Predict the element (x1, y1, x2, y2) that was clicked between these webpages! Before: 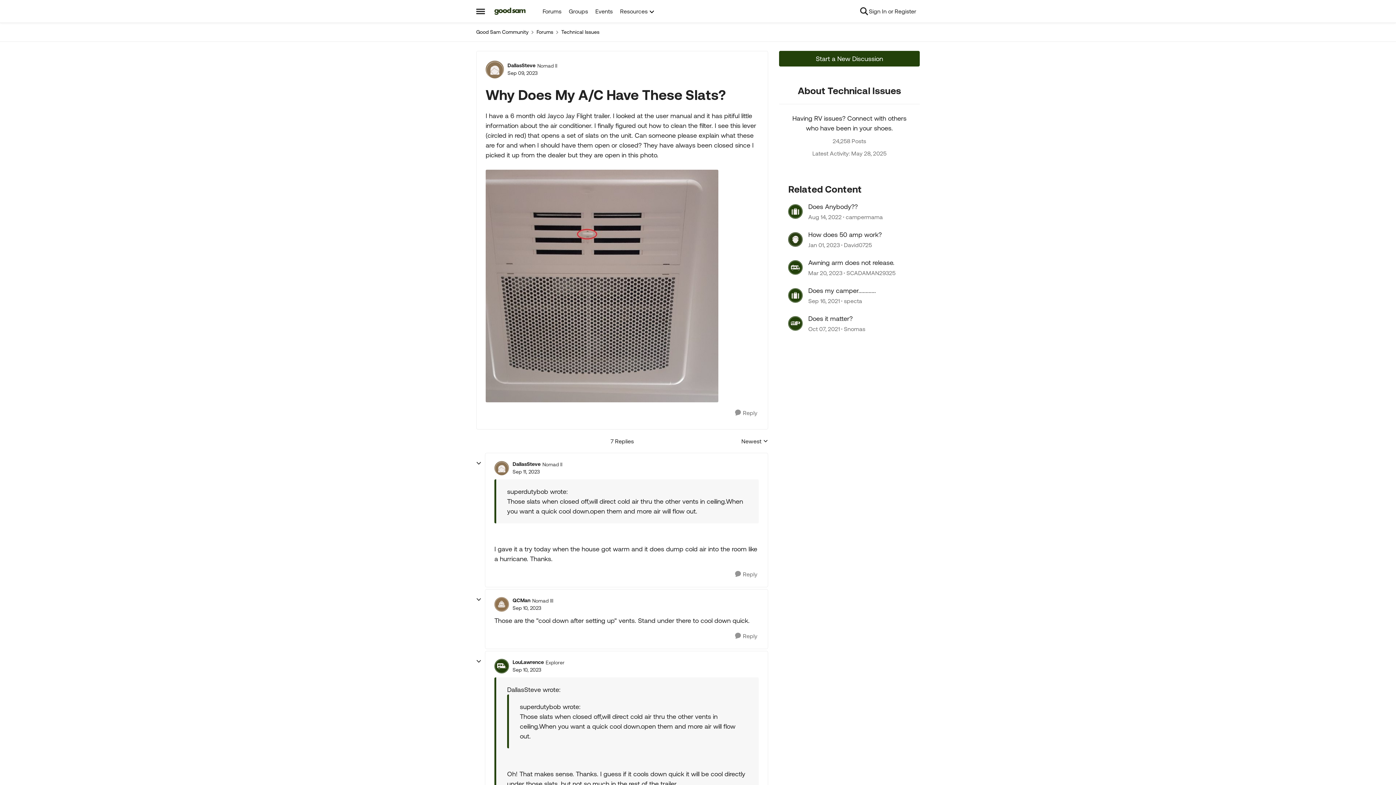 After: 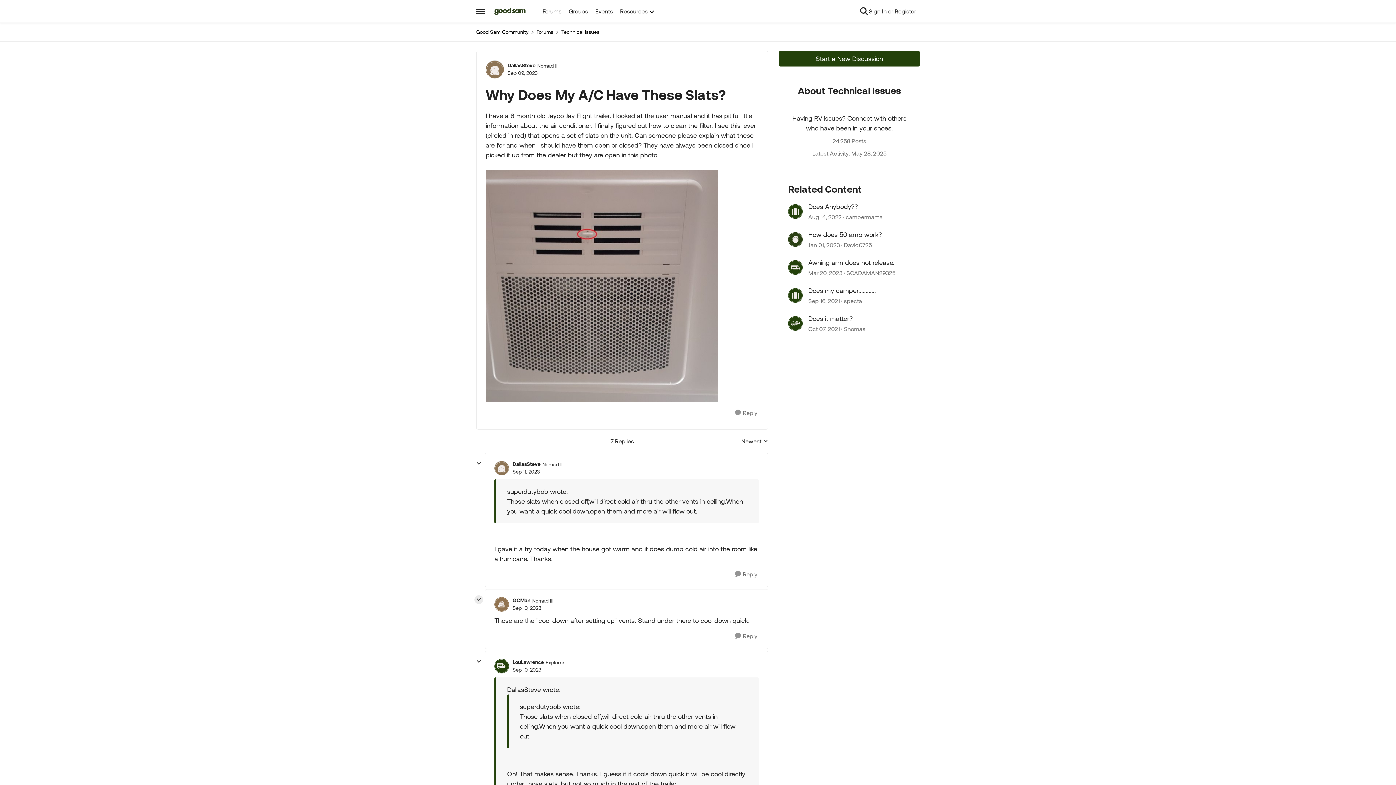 Action: label: collapse replies bbox: (474, 595, 483, 604)